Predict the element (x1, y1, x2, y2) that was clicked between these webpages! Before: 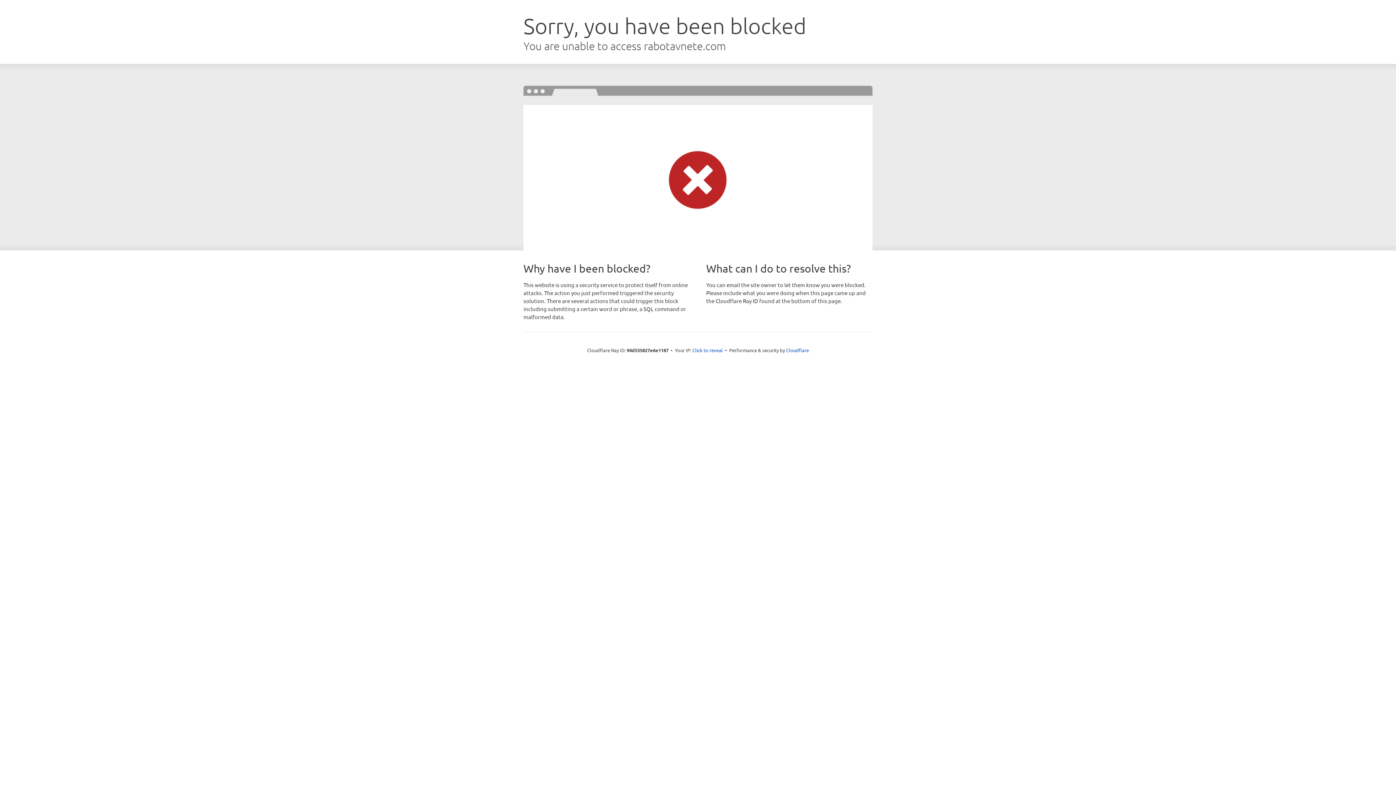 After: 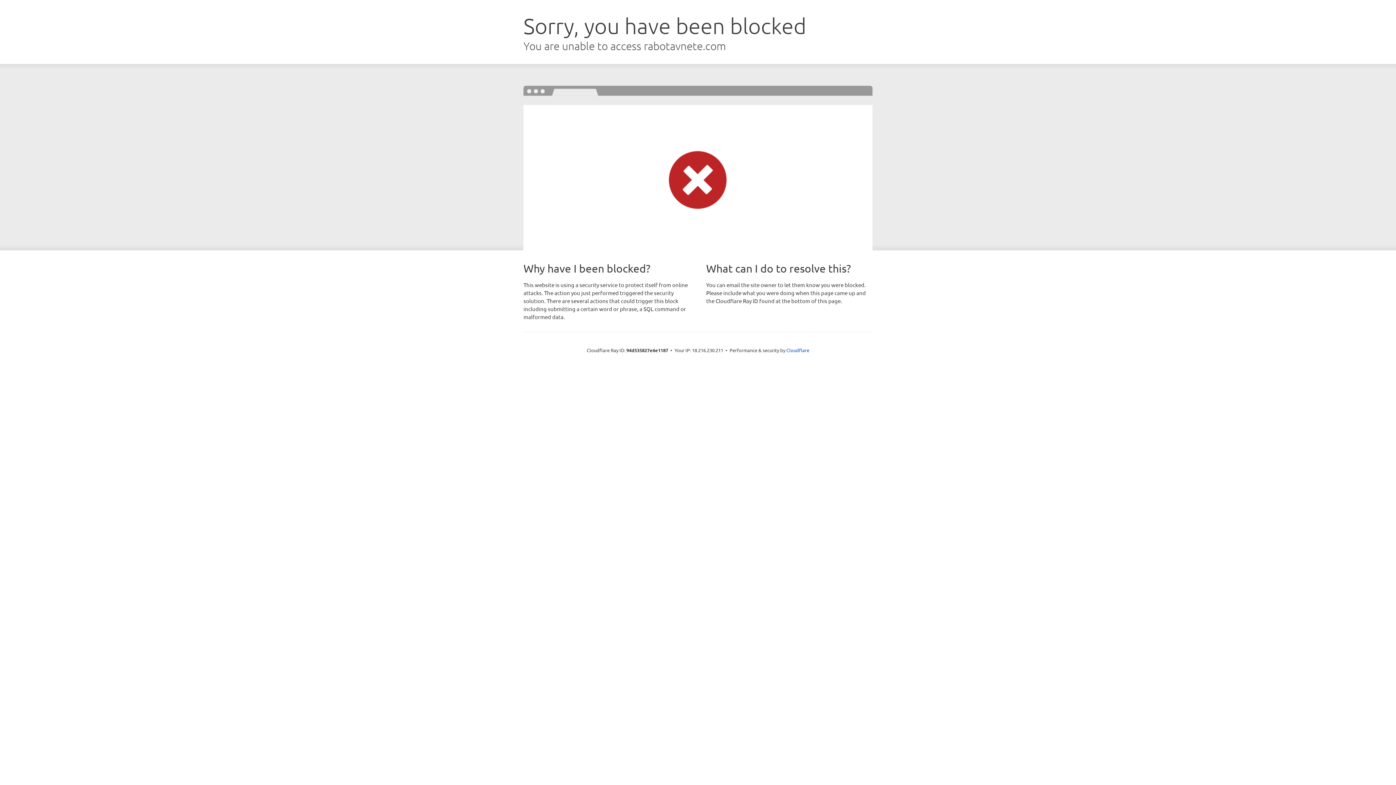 Action: label: Click to reveal bbox: (692, 346, 723, 353)